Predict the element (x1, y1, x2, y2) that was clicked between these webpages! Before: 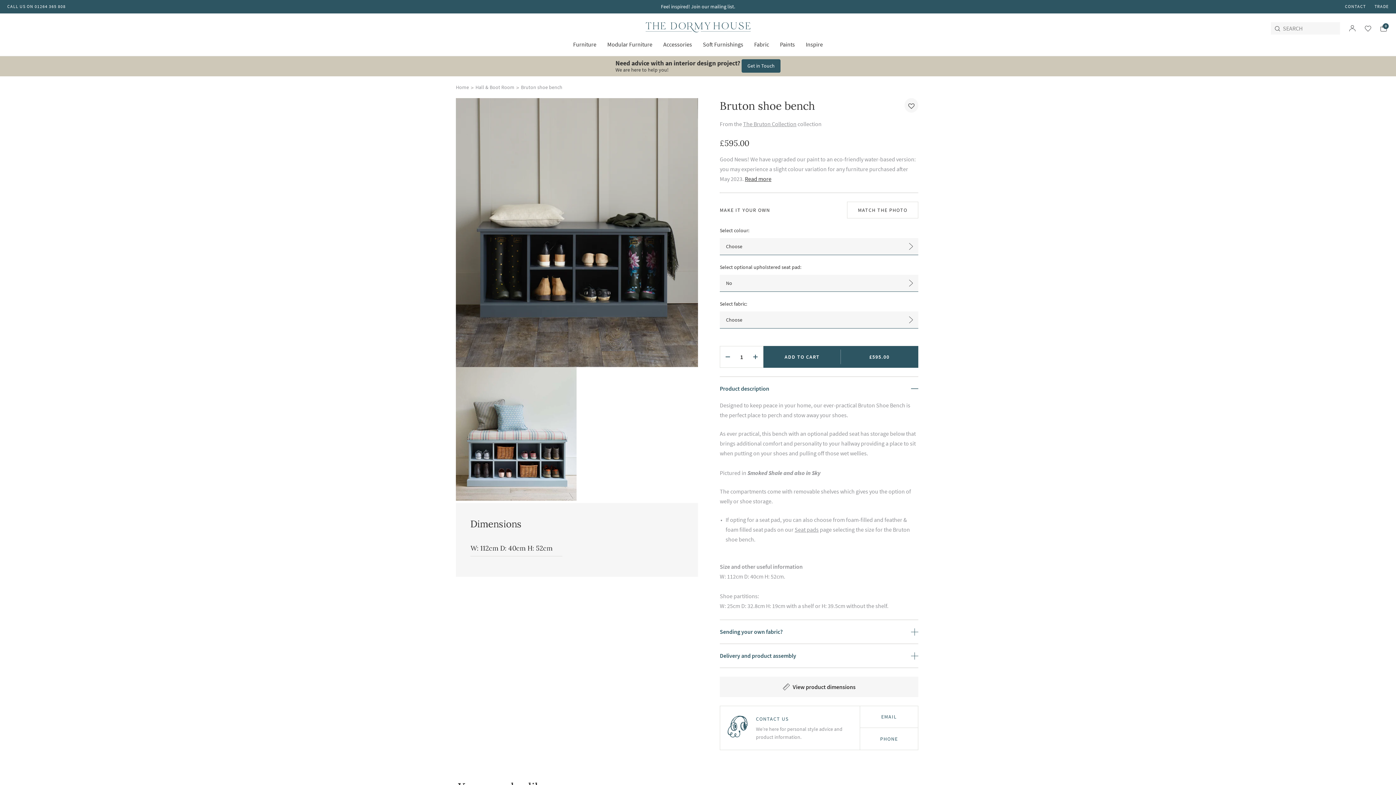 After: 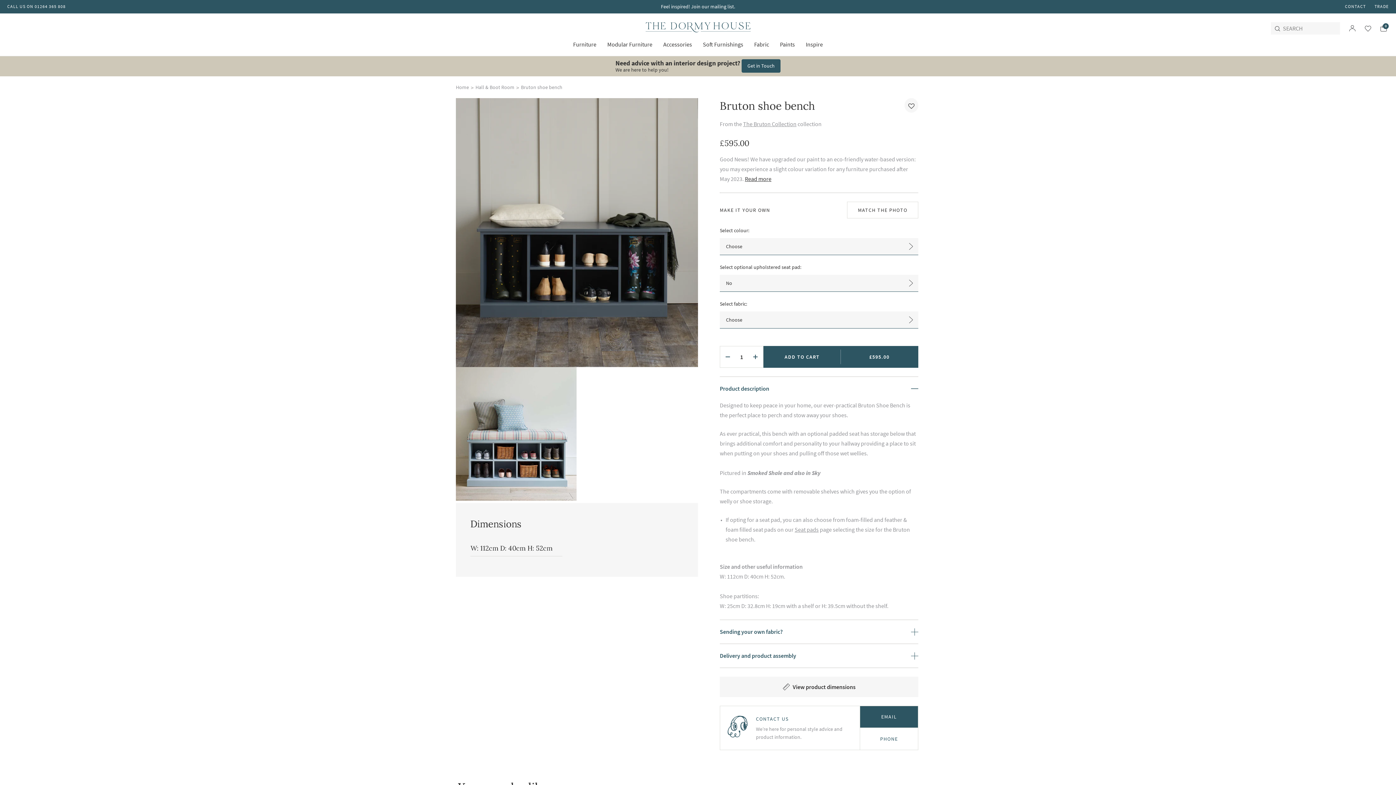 Action: label: EMAIL bbox: (860, 706, 918, 728)